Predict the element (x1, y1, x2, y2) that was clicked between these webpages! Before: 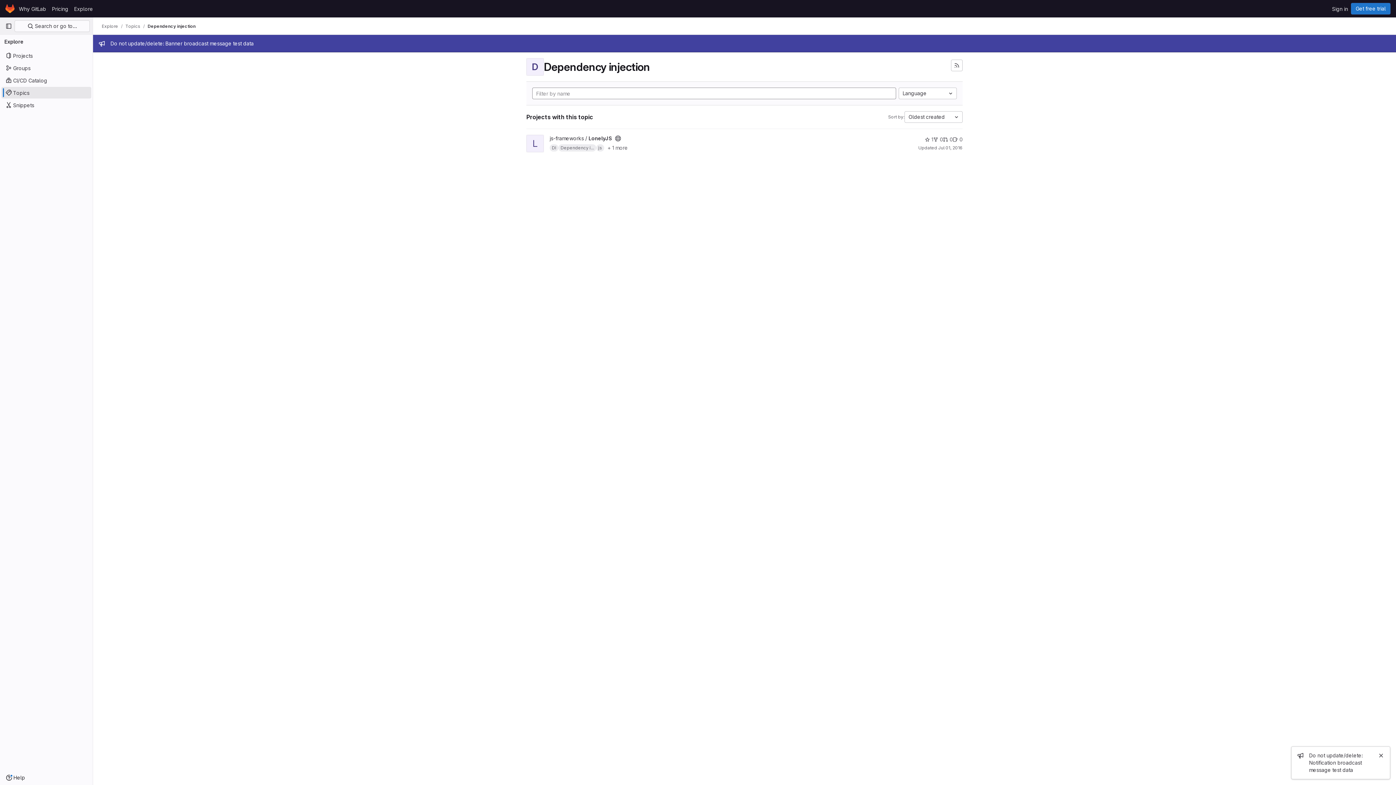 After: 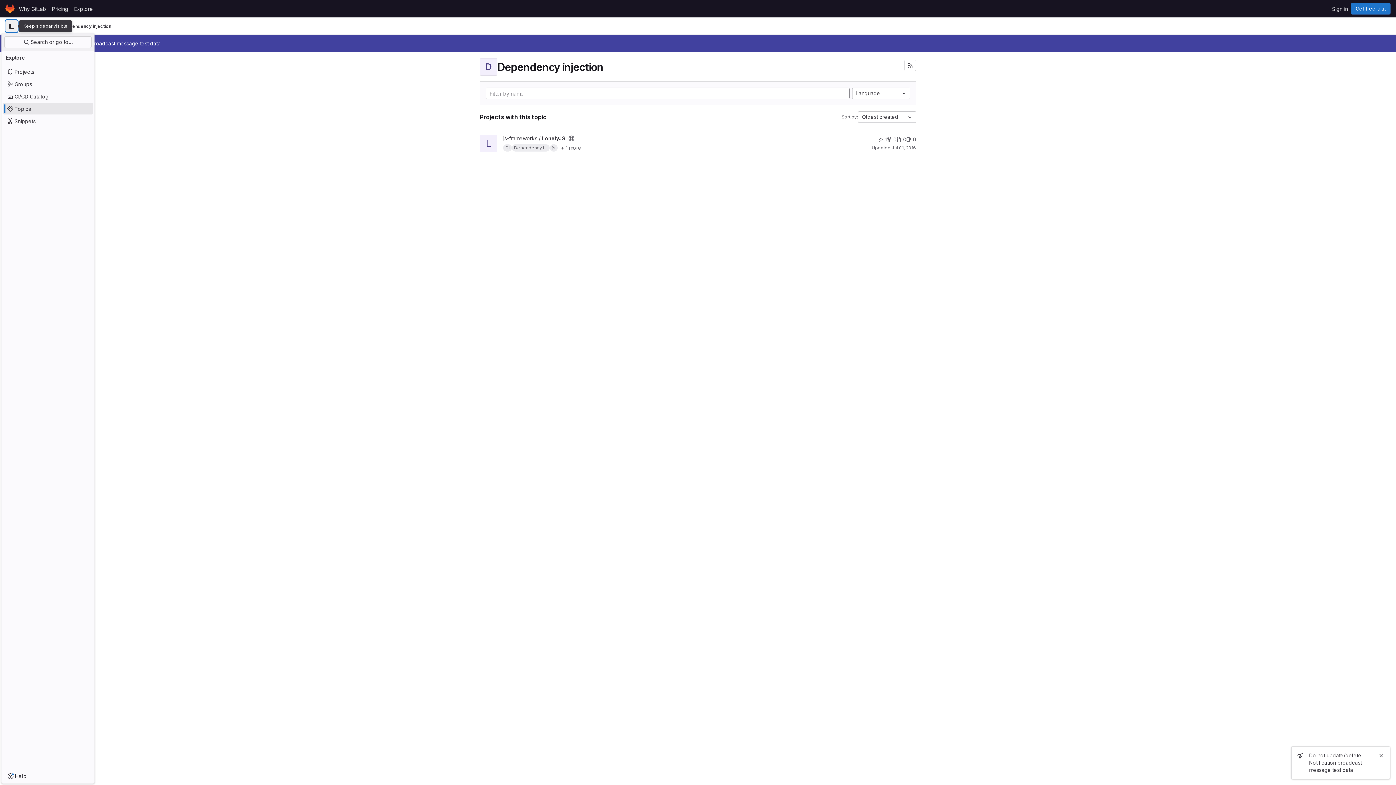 Action: label: Primary navigation sidebar bbox: (2, 20, 14, 32)